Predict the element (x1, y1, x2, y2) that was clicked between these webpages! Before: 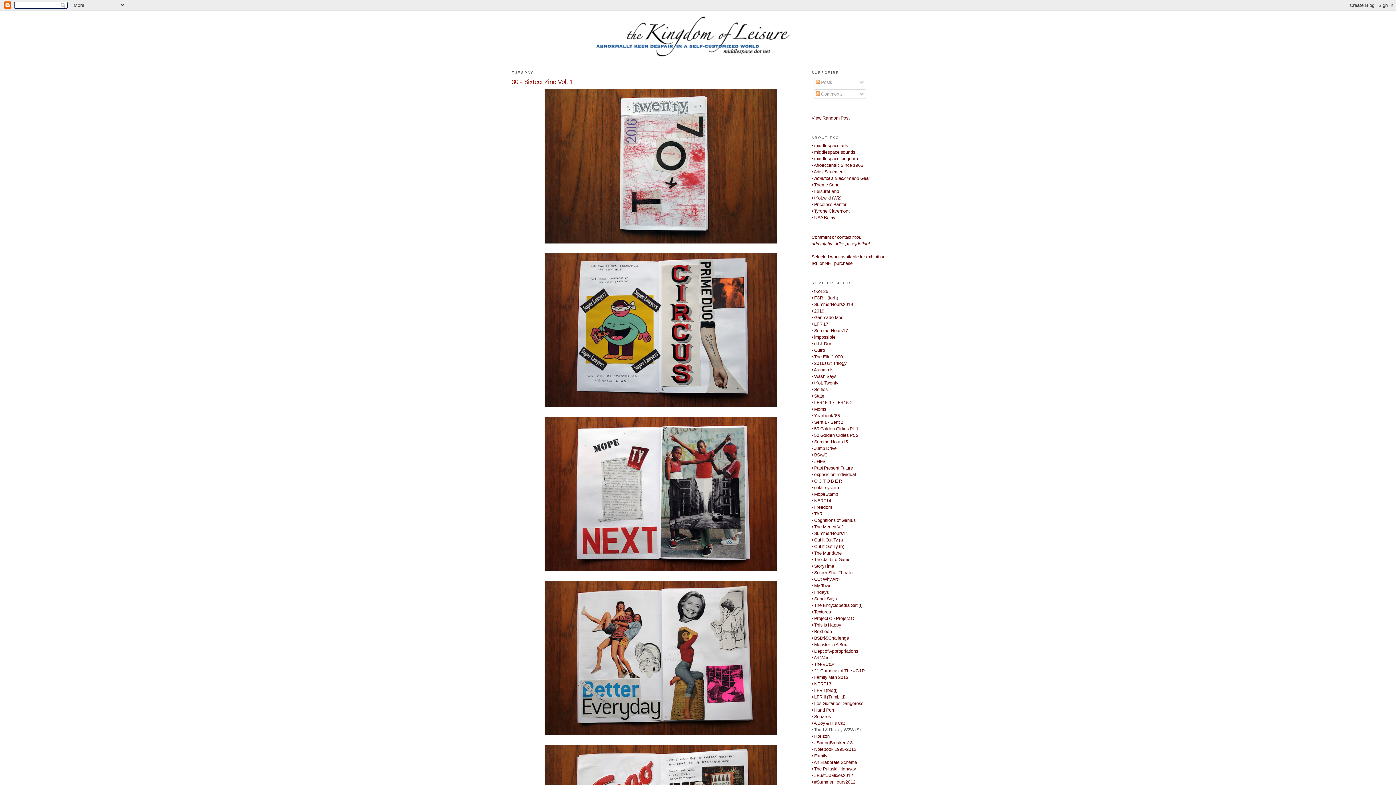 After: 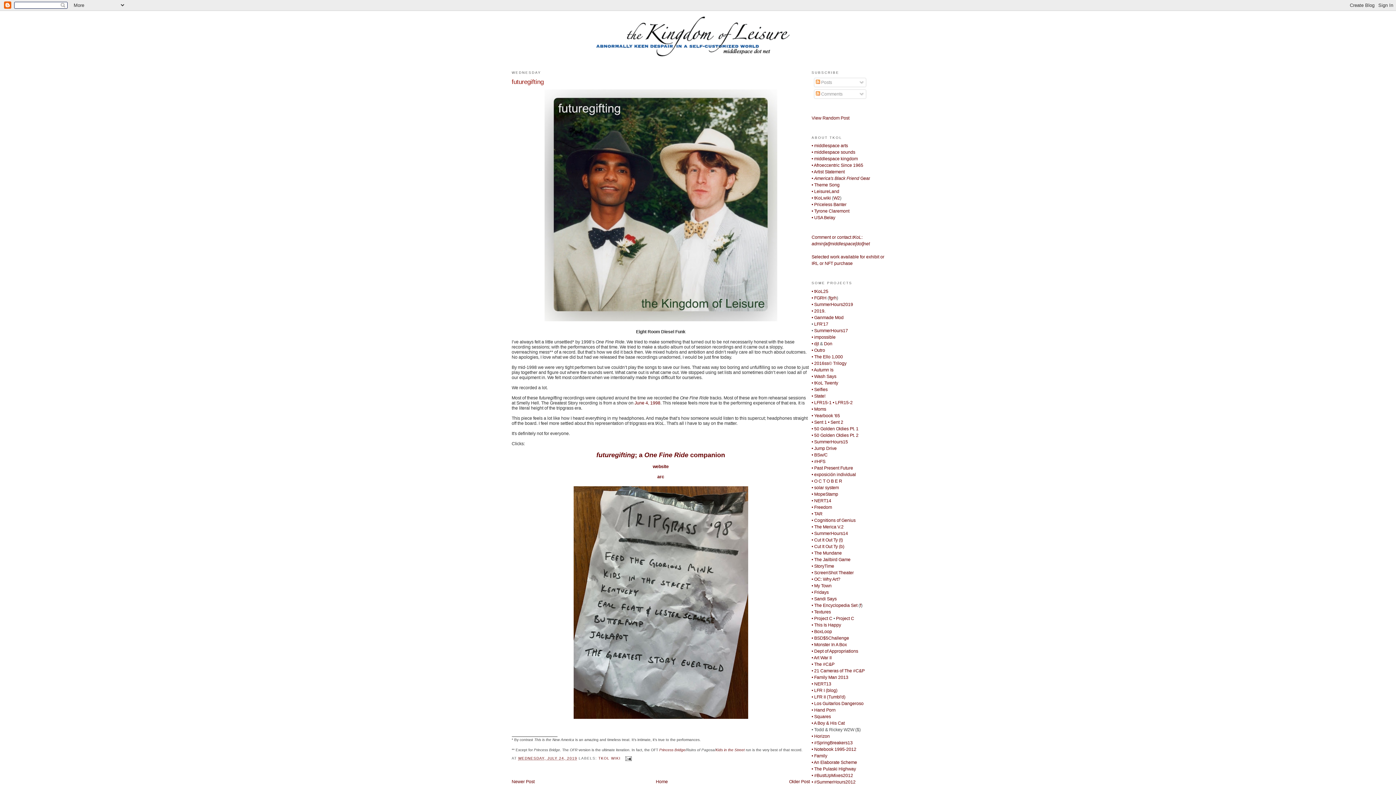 Action: bbox: (829, 295, 836, 300) label: fgrh